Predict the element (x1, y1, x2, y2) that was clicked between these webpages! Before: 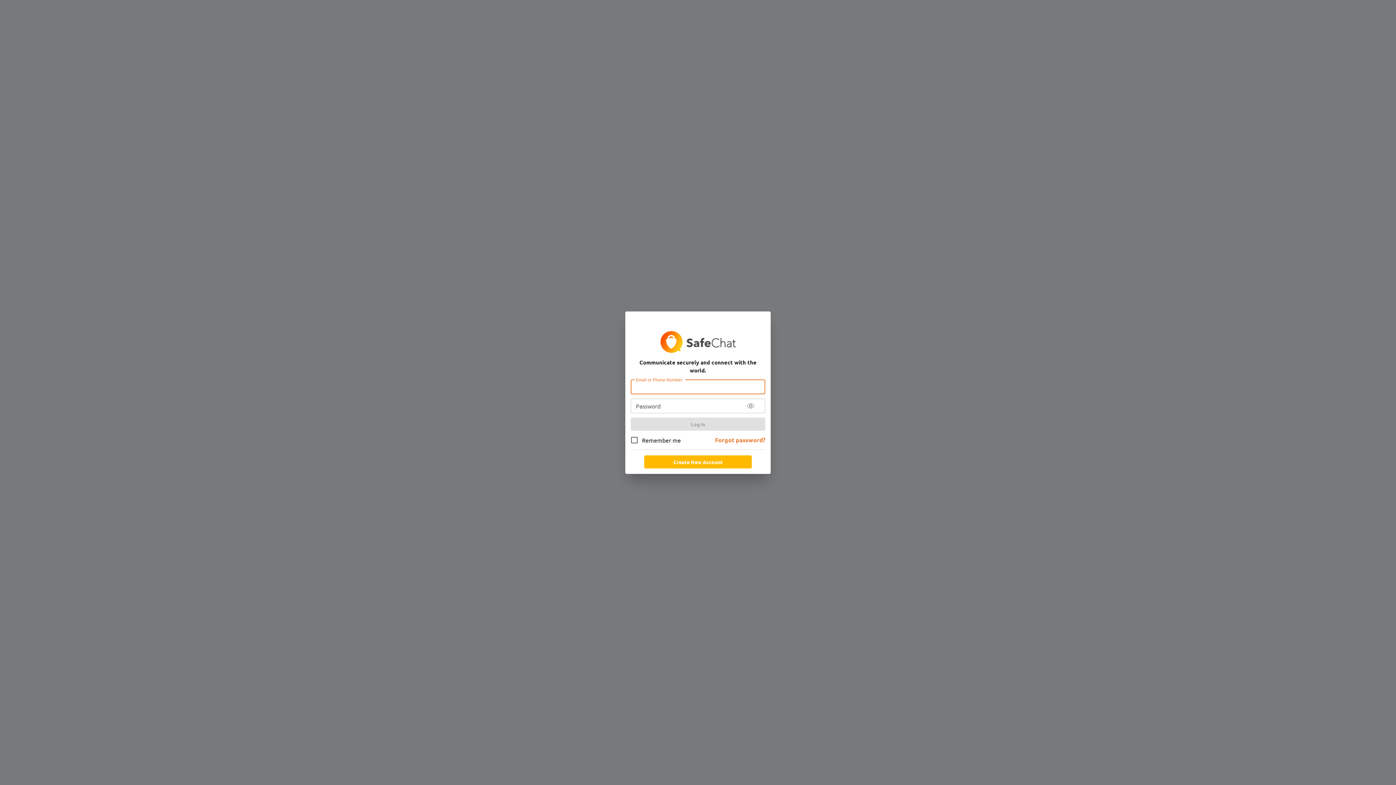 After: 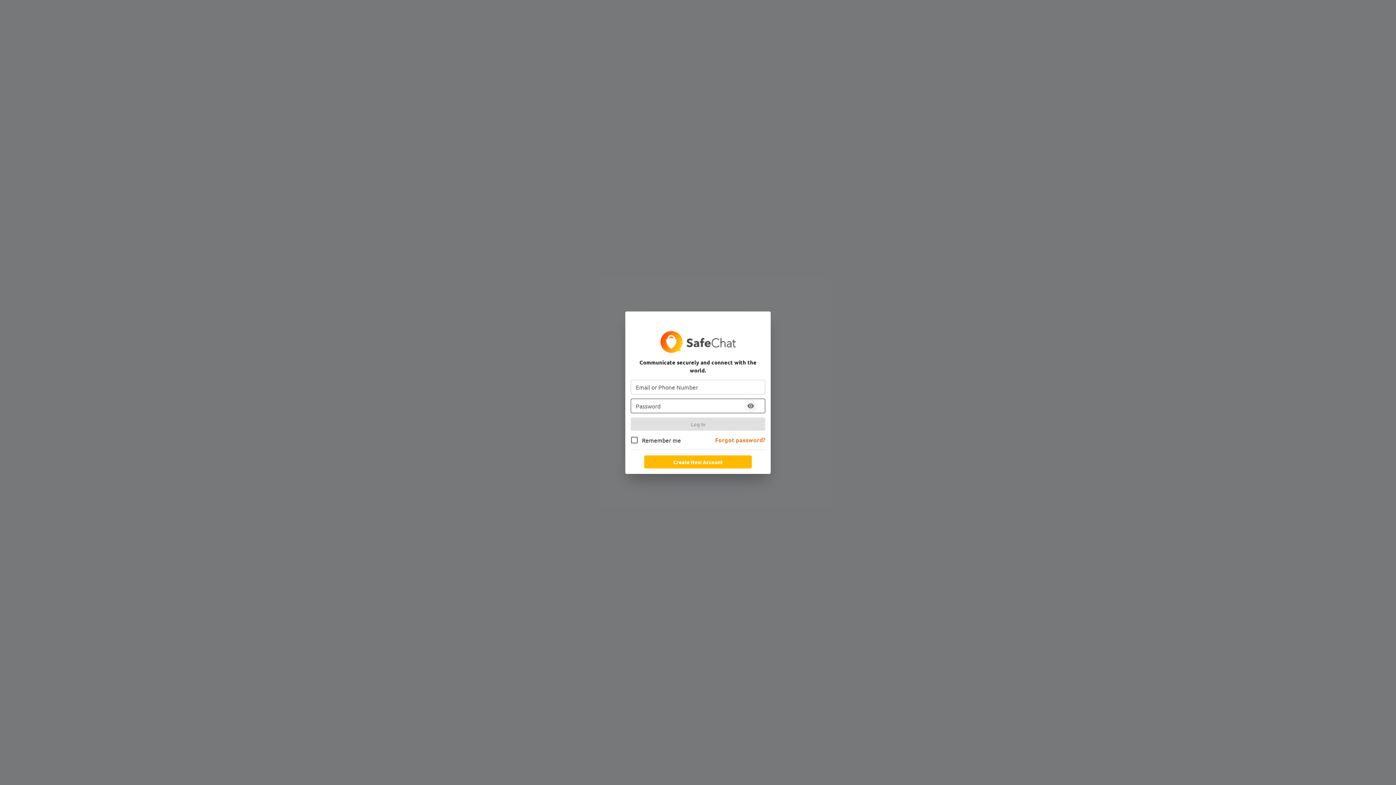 Action: bbox: (744, 399, 757, 412) label: toggle password